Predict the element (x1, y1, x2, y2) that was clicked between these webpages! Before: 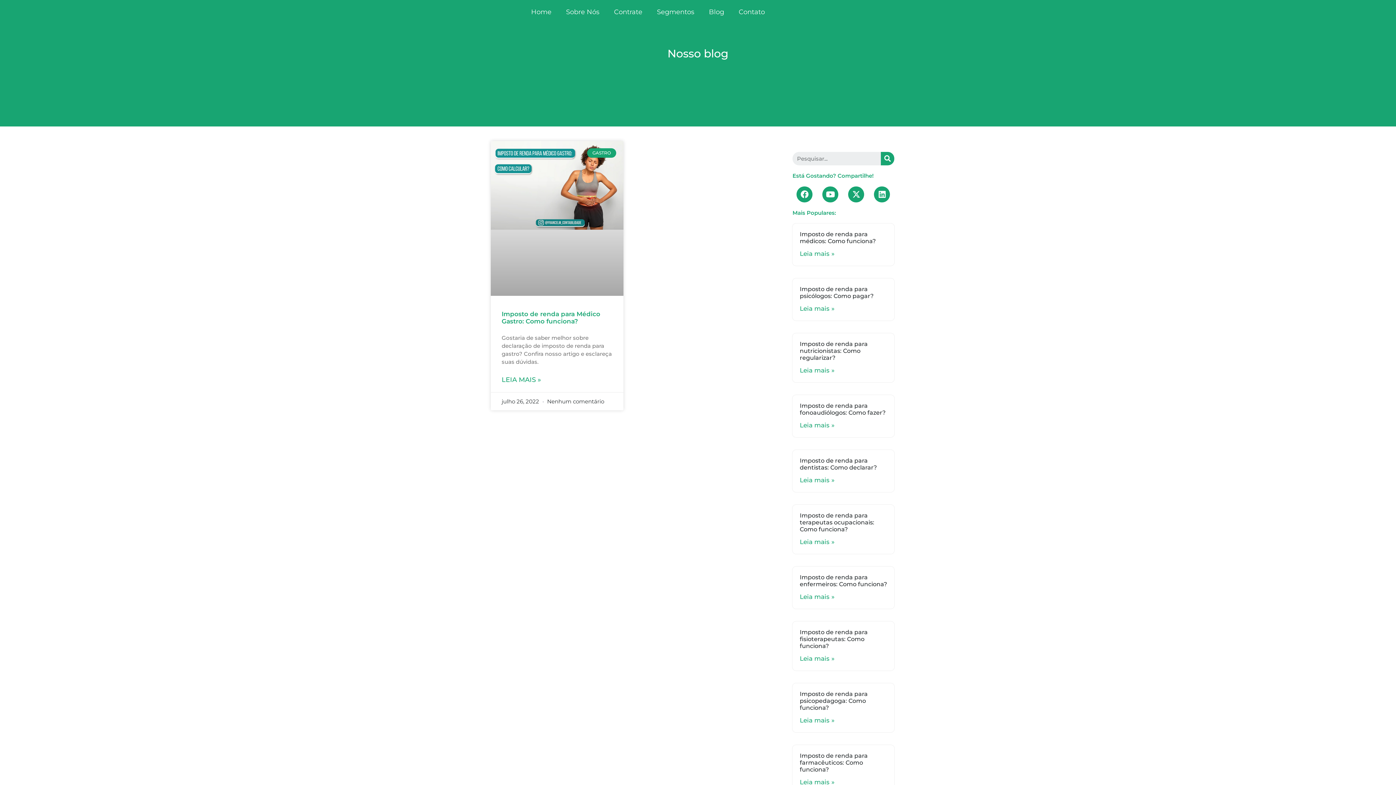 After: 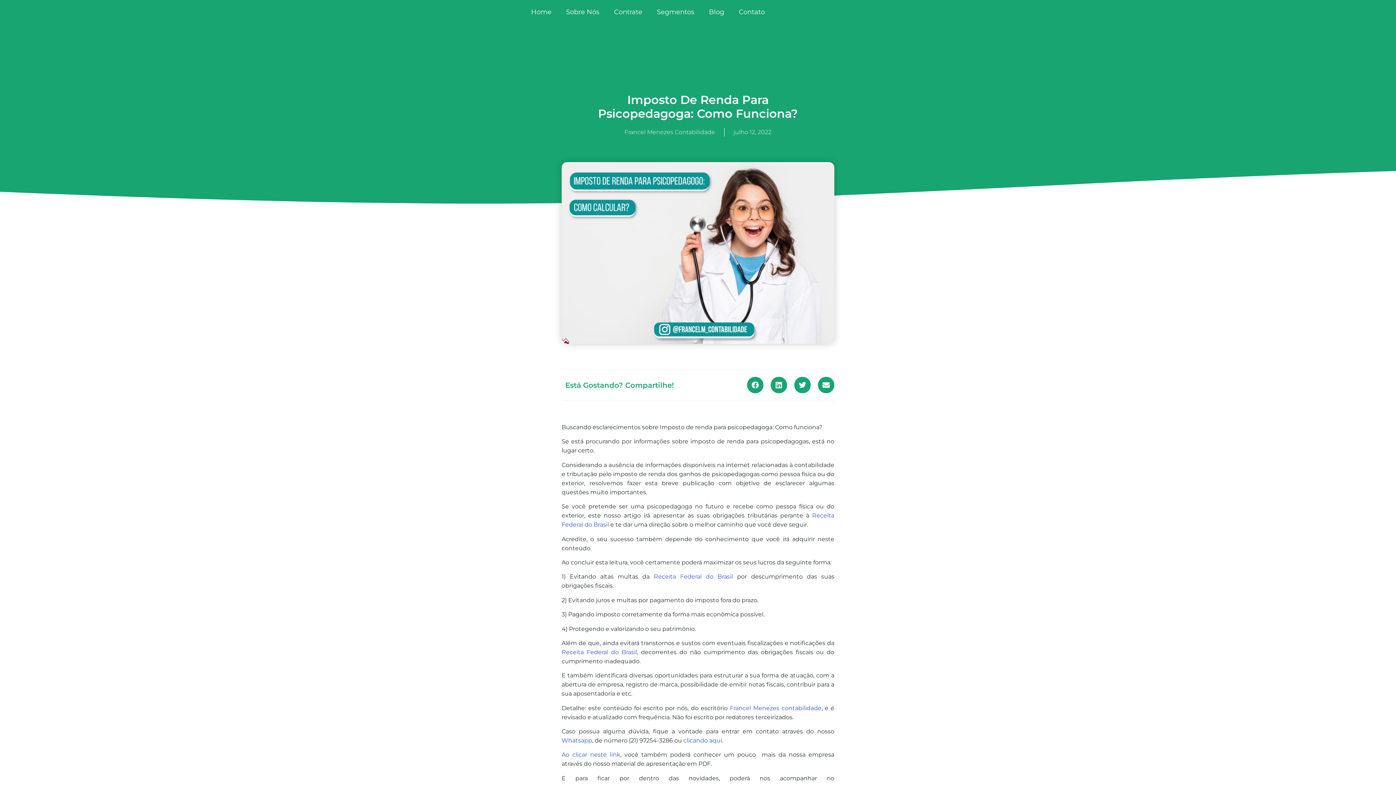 Action: bbox: (799, 717, 834, 724) label: Leia mais »